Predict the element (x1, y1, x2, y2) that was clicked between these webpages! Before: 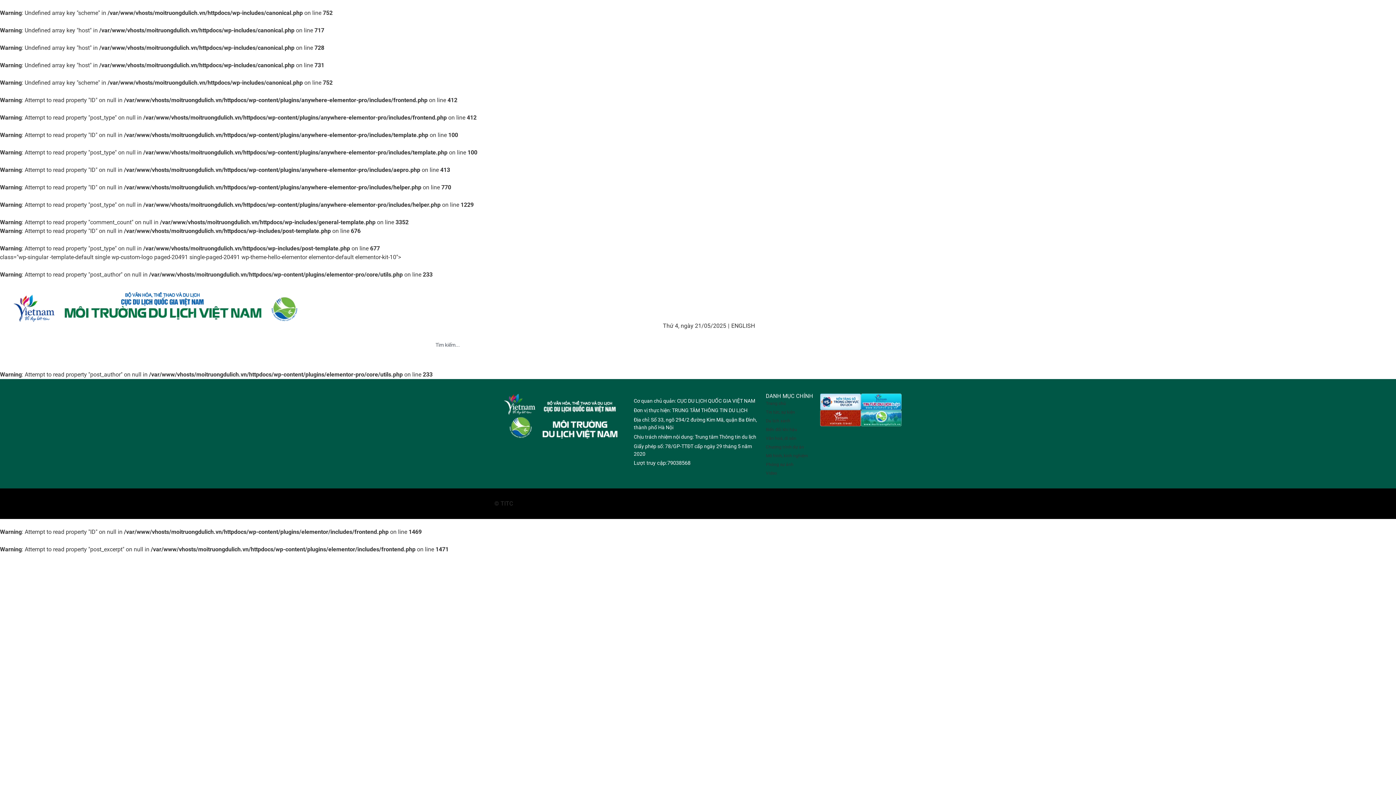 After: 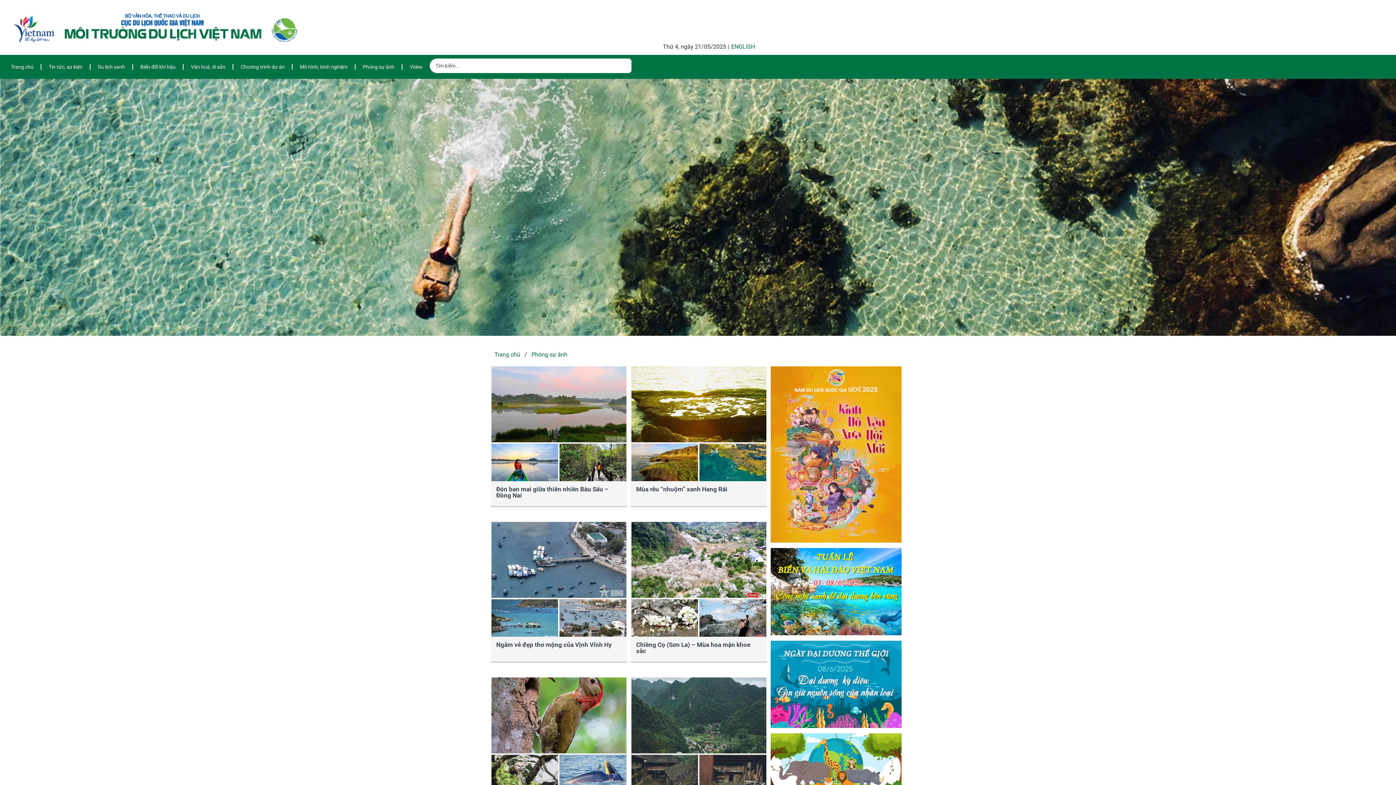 Action: label: Phóng sự ảnh bbox: (355, 337, 401, 354)